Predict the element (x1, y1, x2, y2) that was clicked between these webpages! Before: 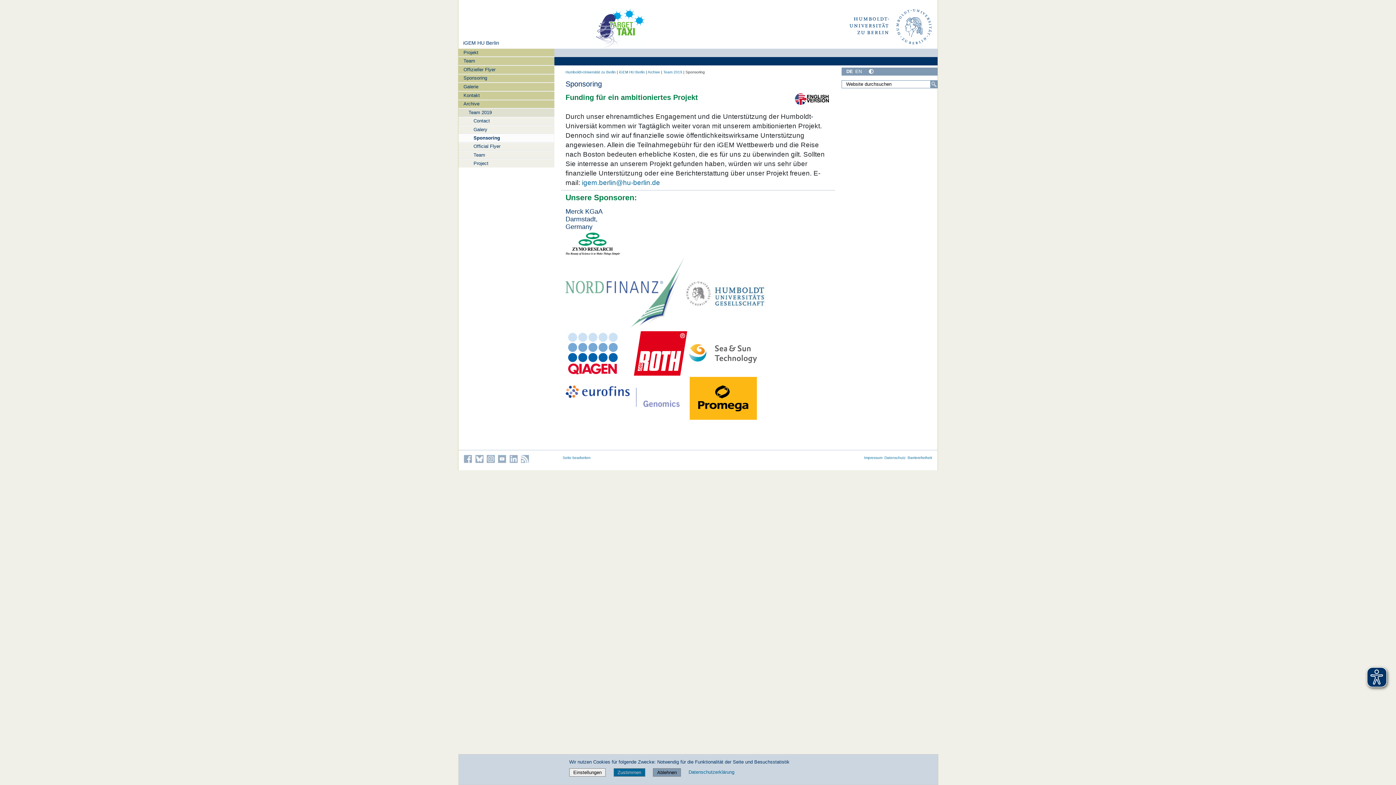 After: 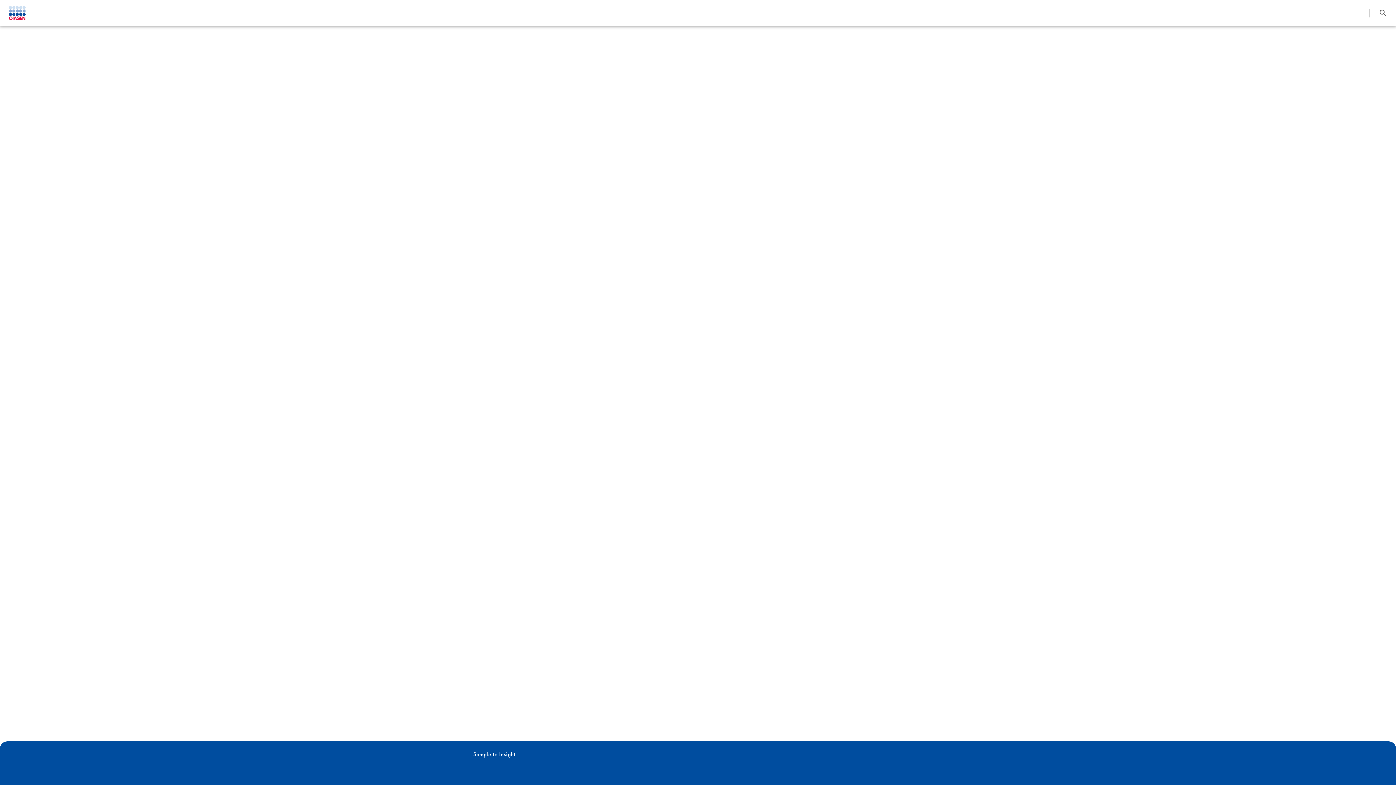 Action: bbox: (565, 350, 620, 356)